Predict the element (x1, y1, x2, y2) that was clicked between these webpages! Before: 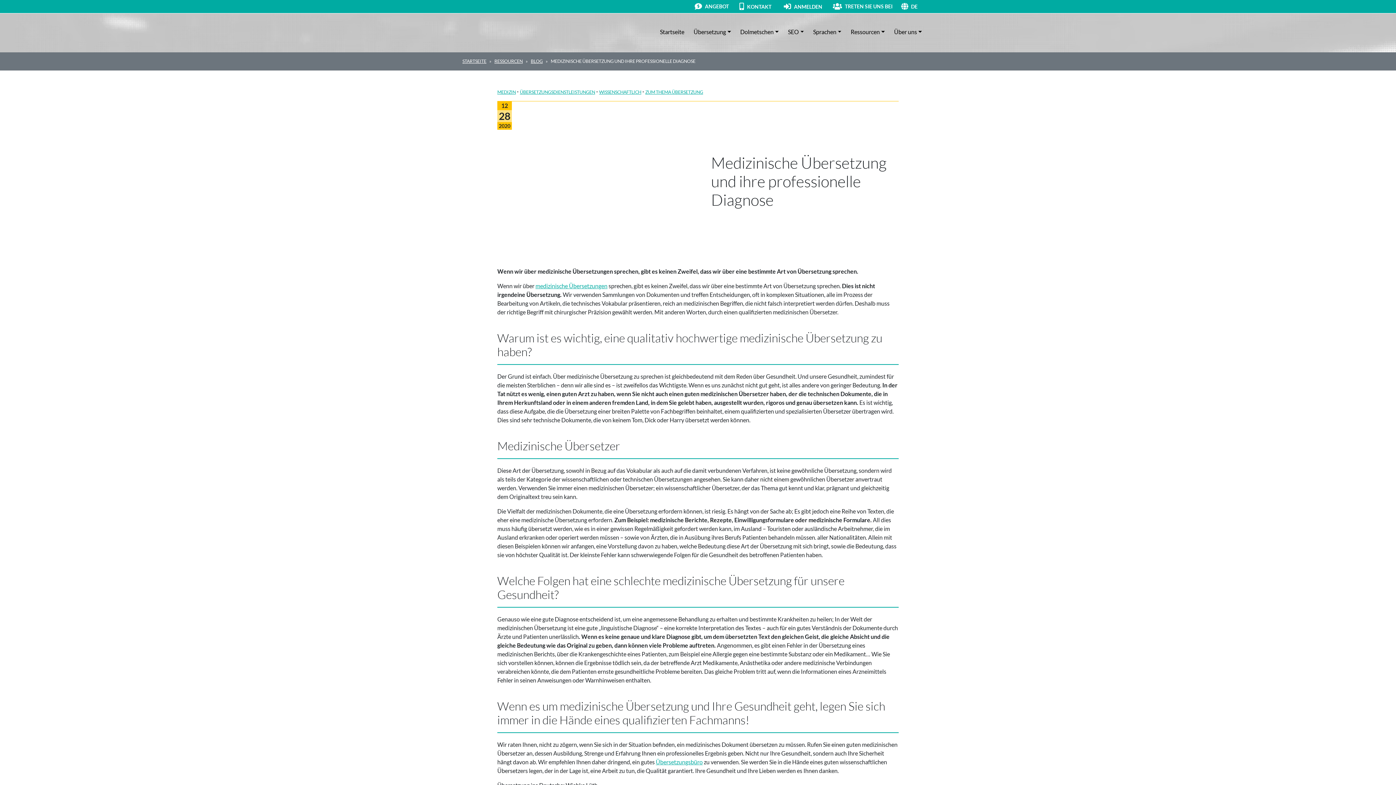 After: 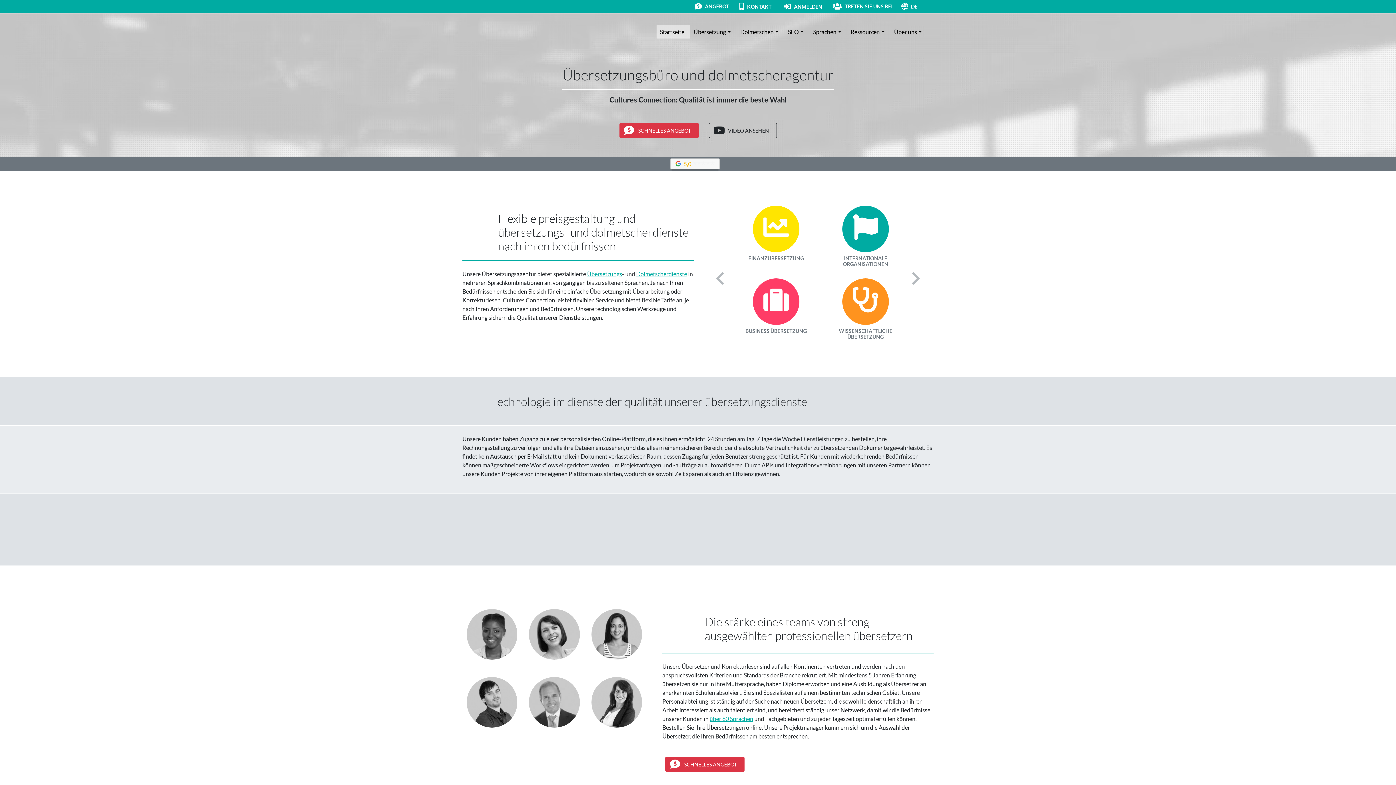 Action: bbox: (462, 58, 486, 63) label: STARTSEITE